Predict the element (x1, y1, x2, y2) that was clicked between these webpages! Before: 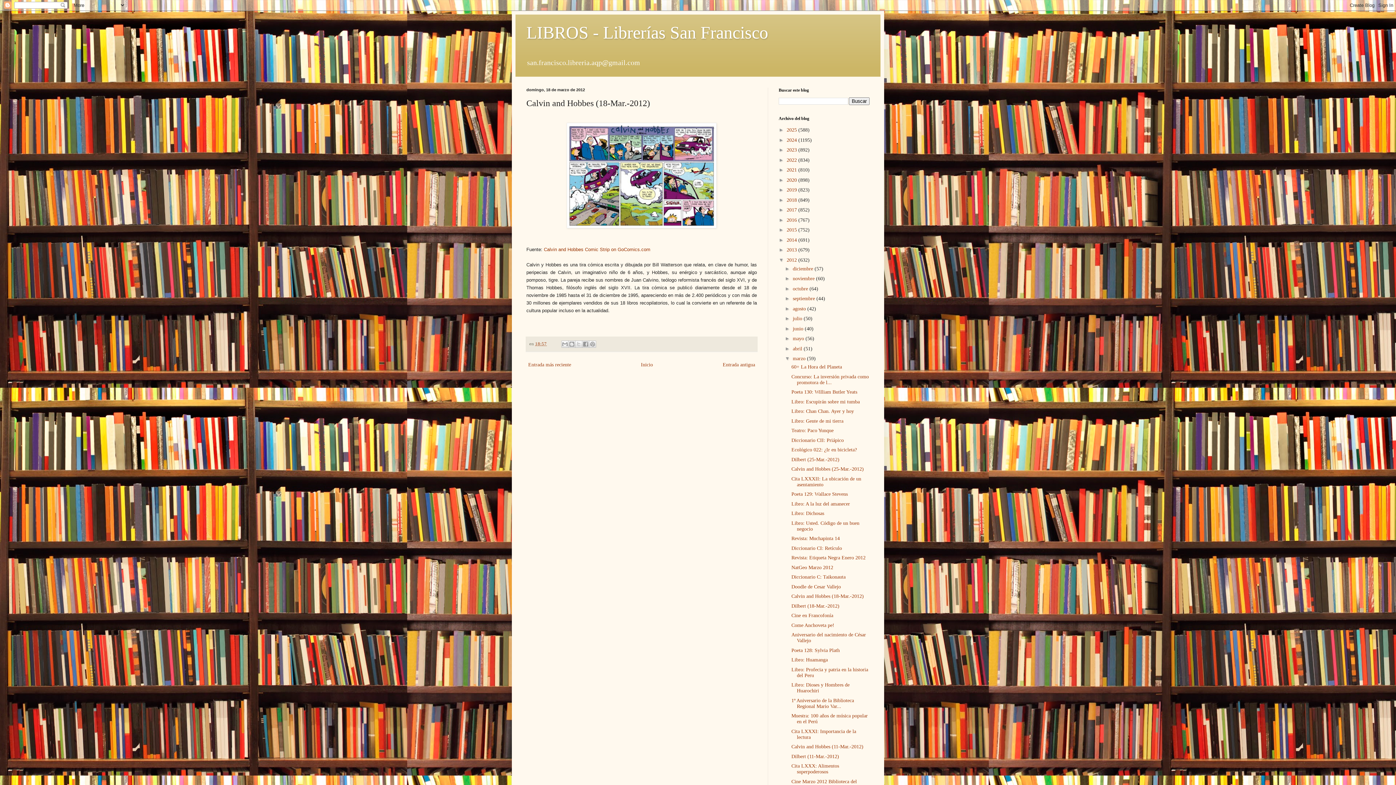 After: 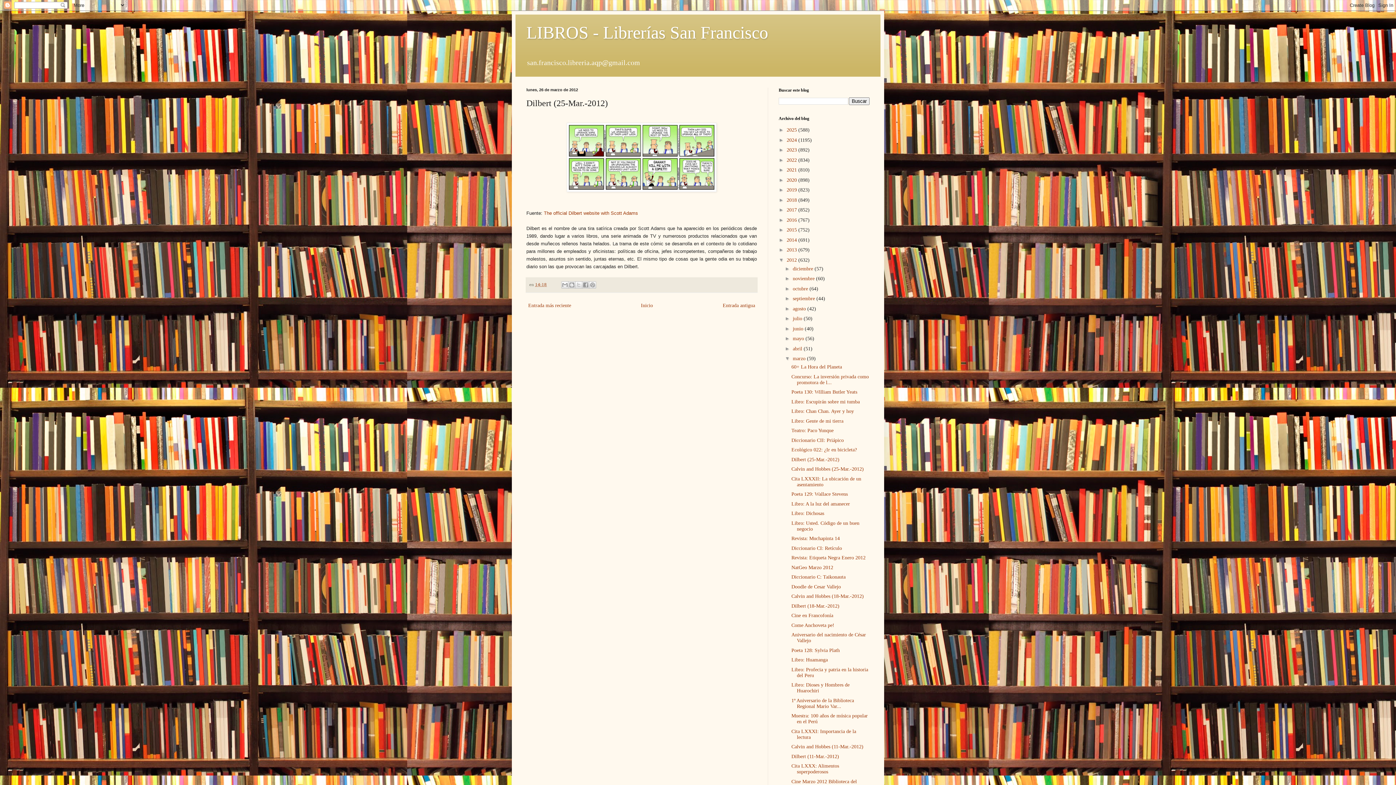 Action: bbox: (791, 457, 839, 462) label: Dilbert (25-Mar.-2012)